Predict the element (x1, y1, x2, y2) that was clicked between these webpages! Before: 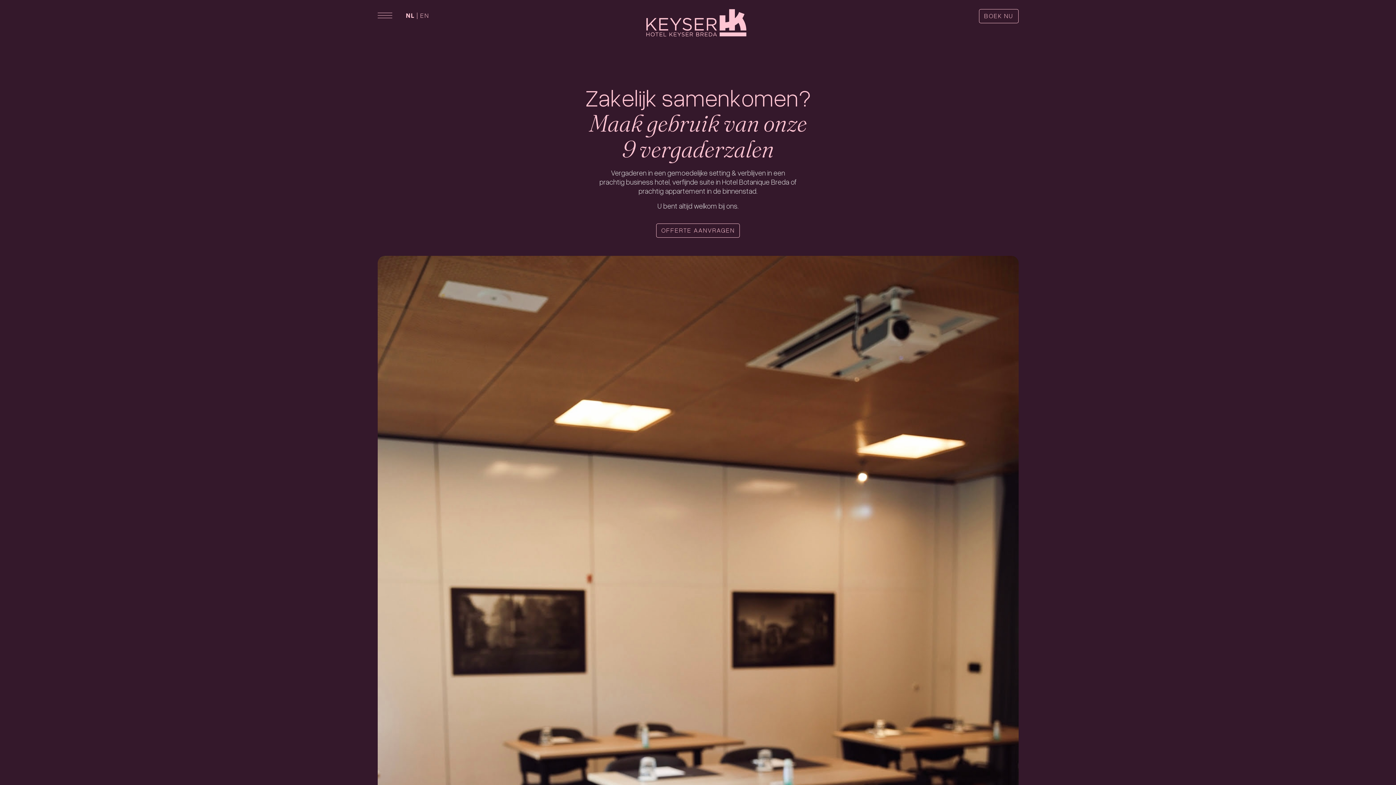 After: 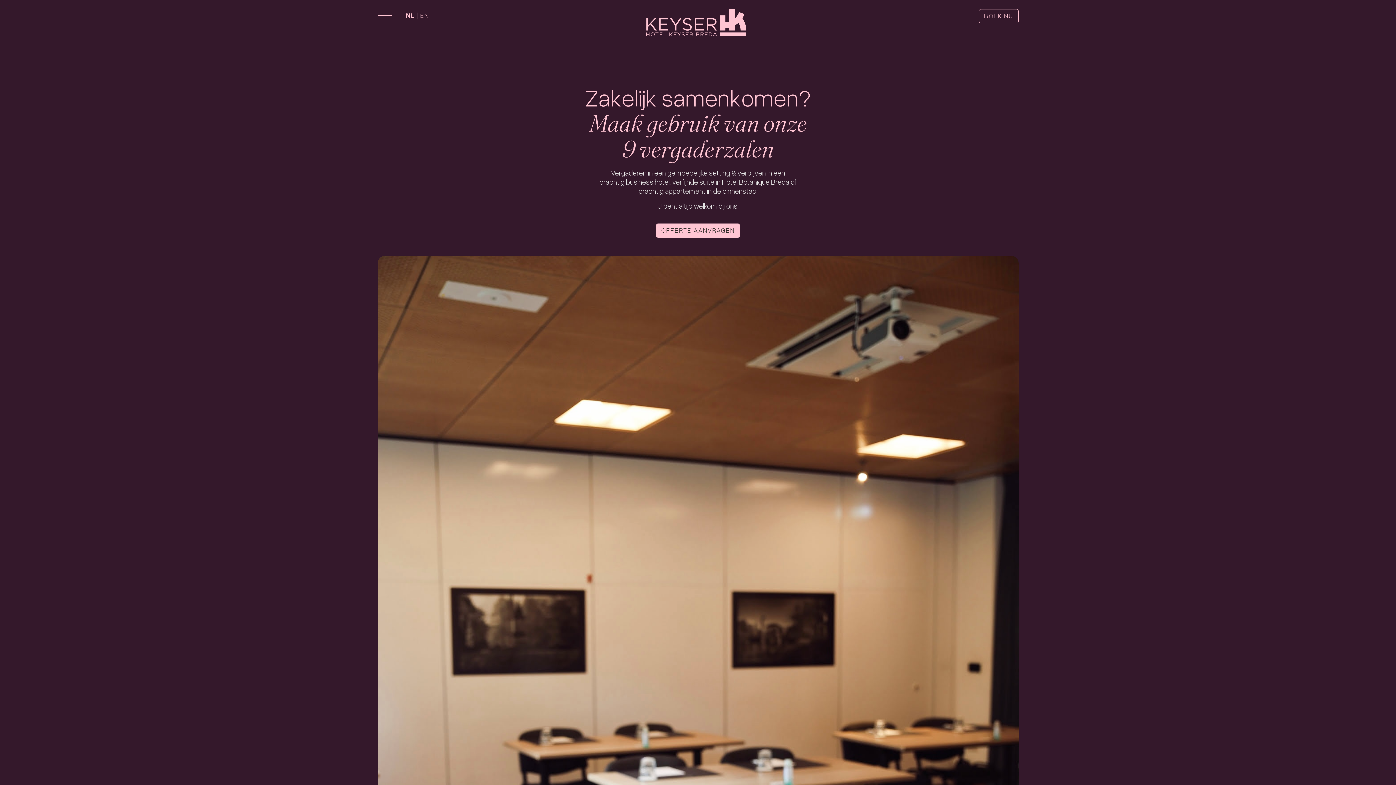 Action: label: OFFERTE AANVRAGEN bbox: (656, 223, 740, 237)